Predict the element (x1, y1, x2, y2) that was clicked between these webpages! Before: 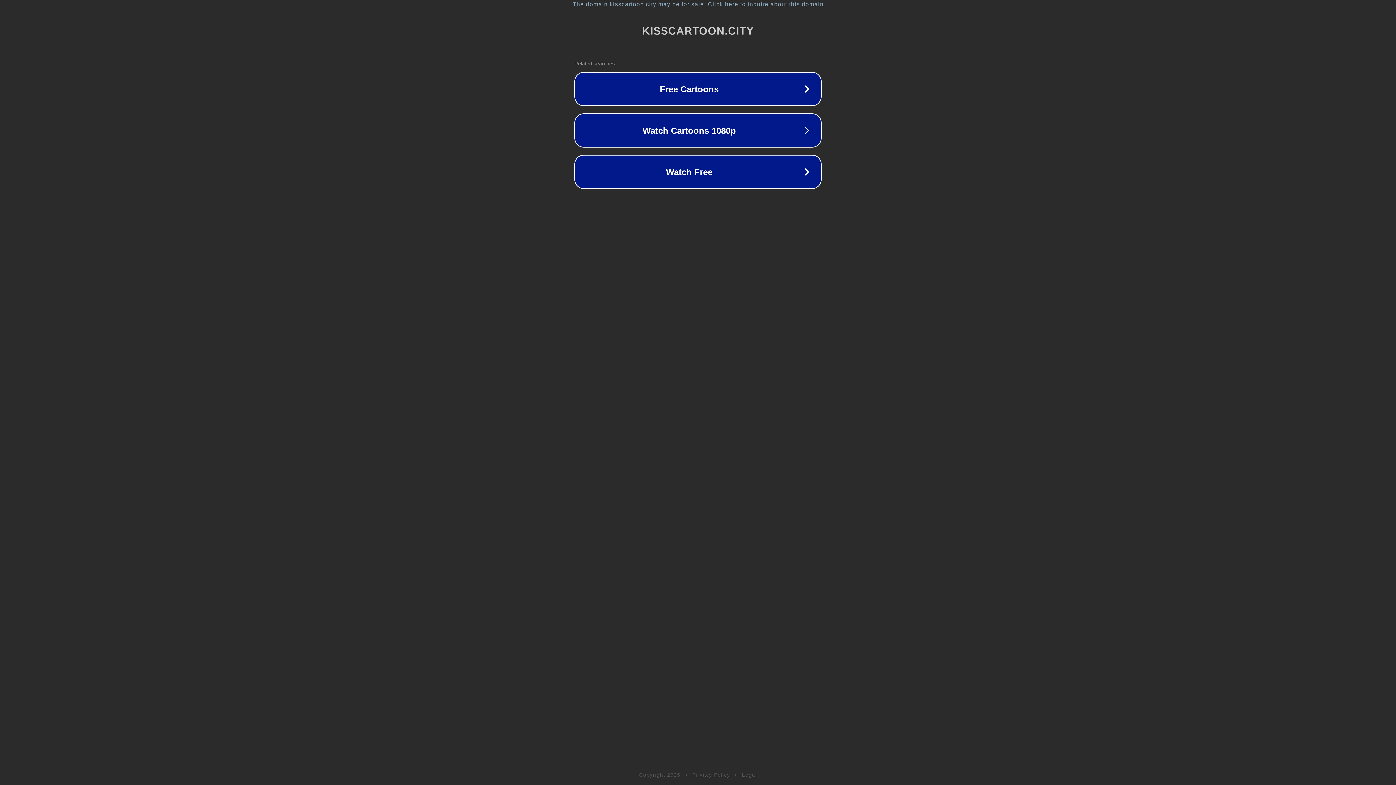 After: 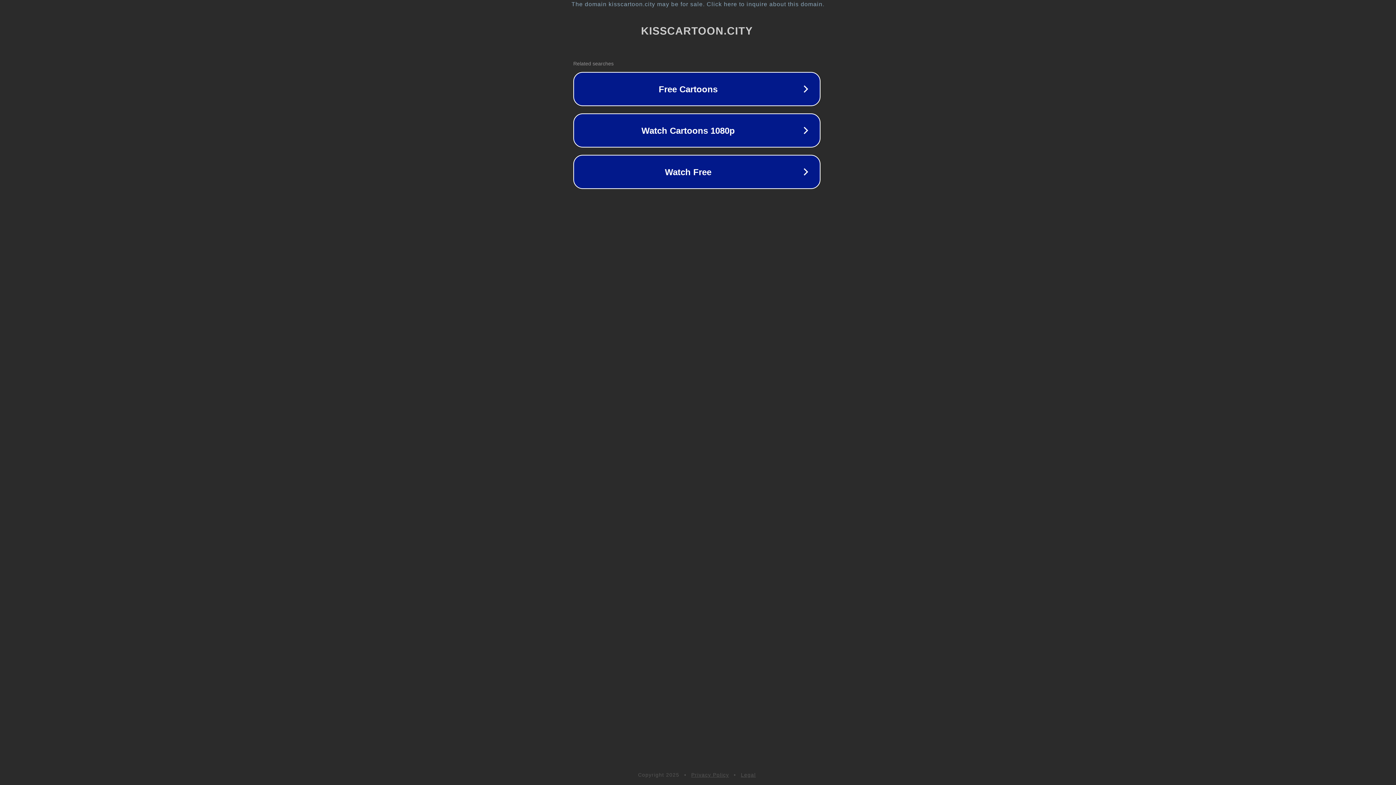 Action: bbox: (1, 1, 1397, 7) label: The domain kisscartoon.city may be for sale. Click here to inquire about this domain.